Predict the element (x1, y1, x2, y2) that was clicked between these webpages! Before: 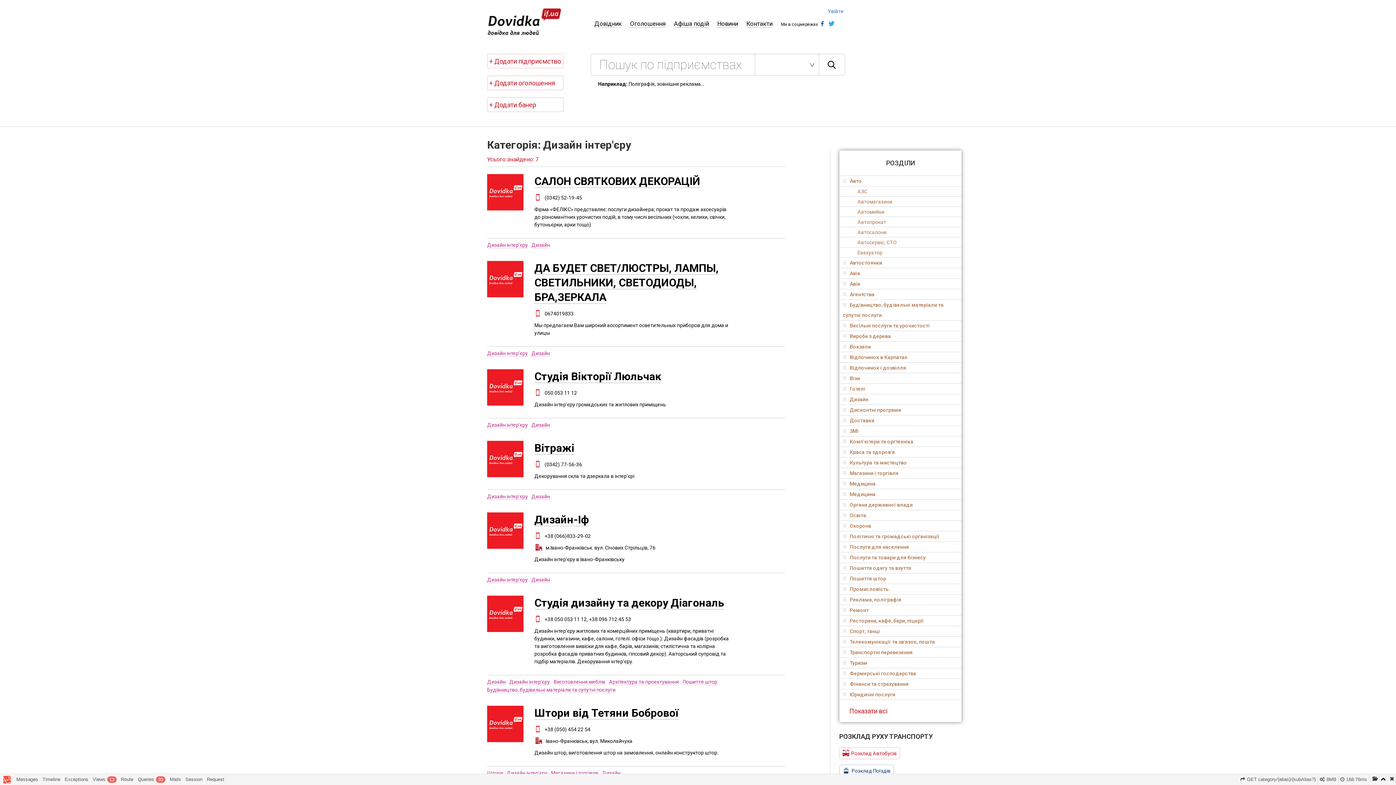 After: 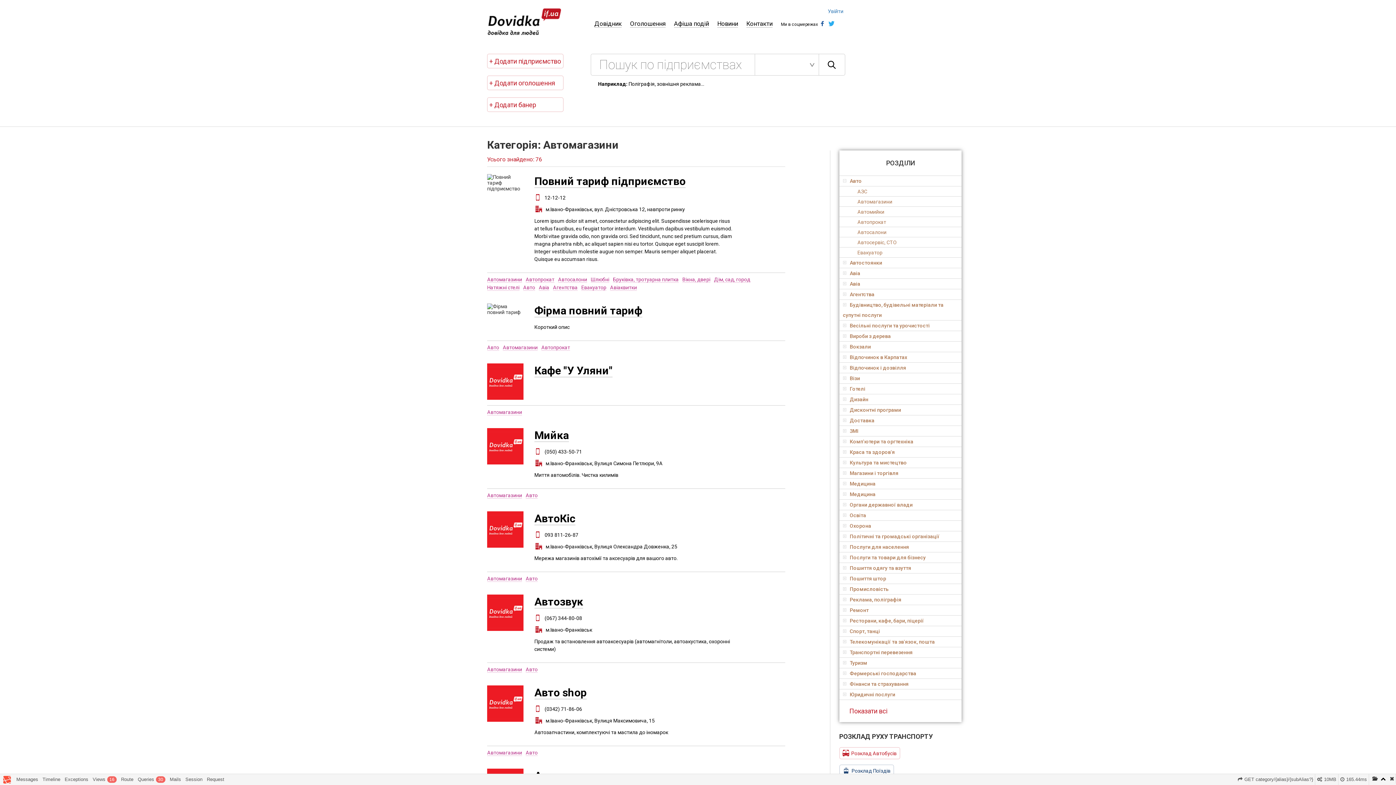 Action: label: Автомагазини bbox: (857, 198, 892, 204)